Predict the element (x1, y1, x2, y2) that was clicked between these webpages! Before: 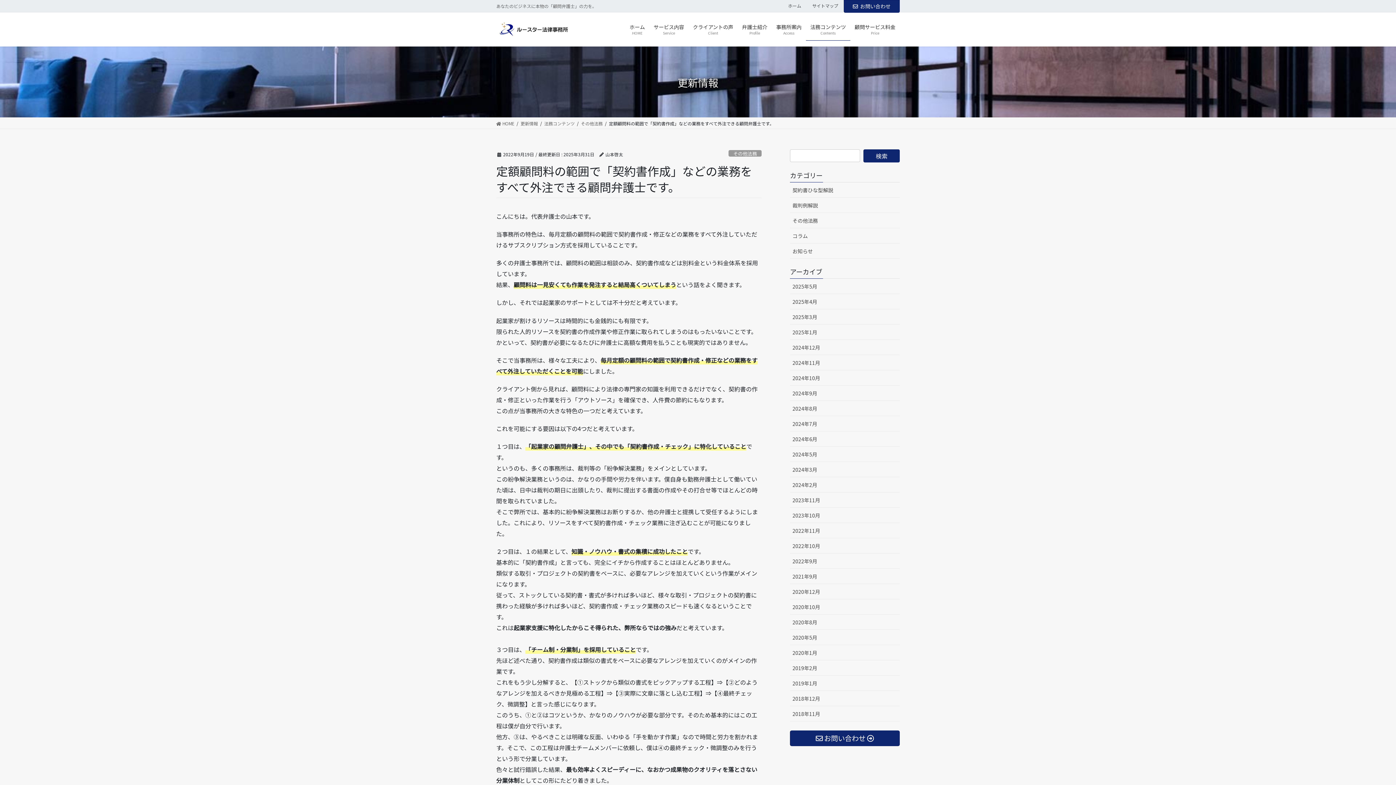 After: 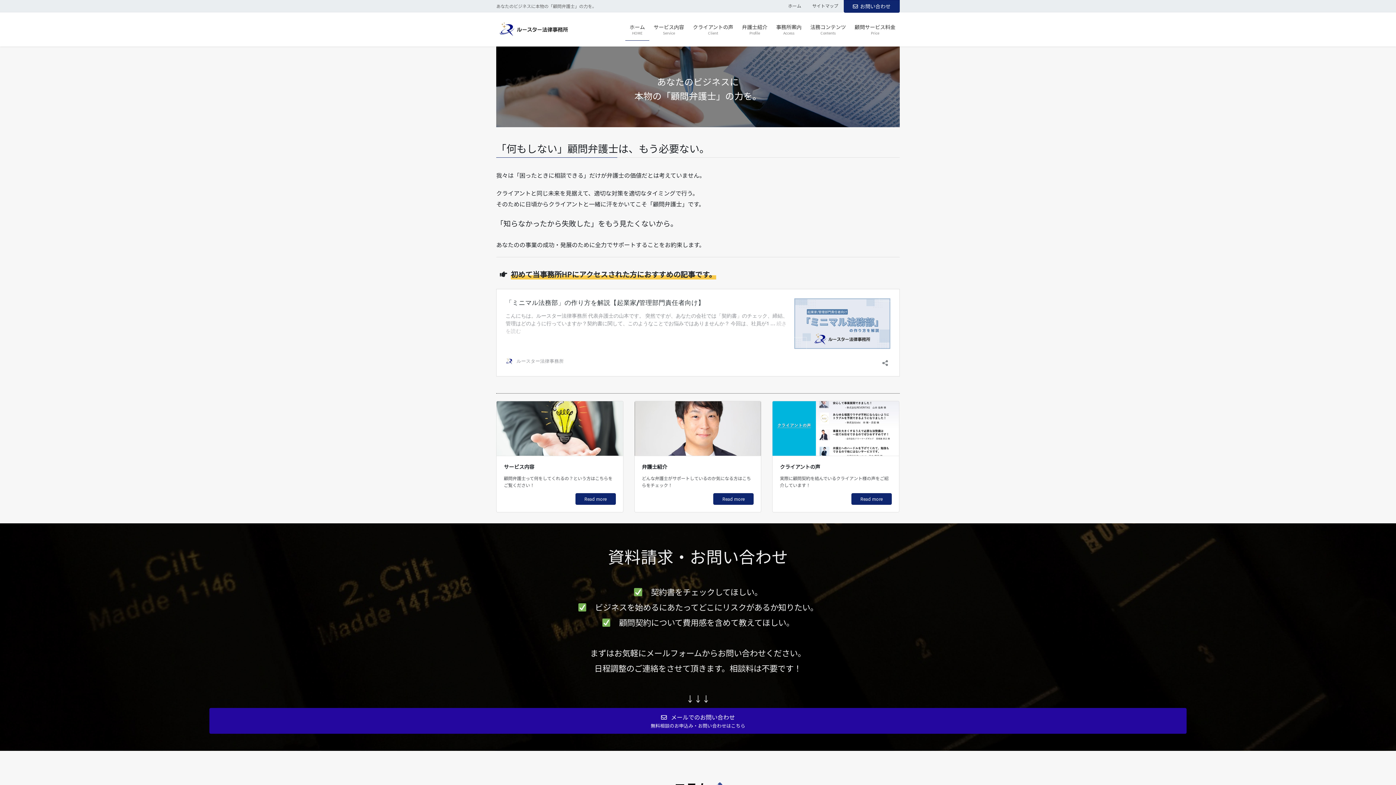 Action: label: ホーム bbox: (782, 2, 806, 8)